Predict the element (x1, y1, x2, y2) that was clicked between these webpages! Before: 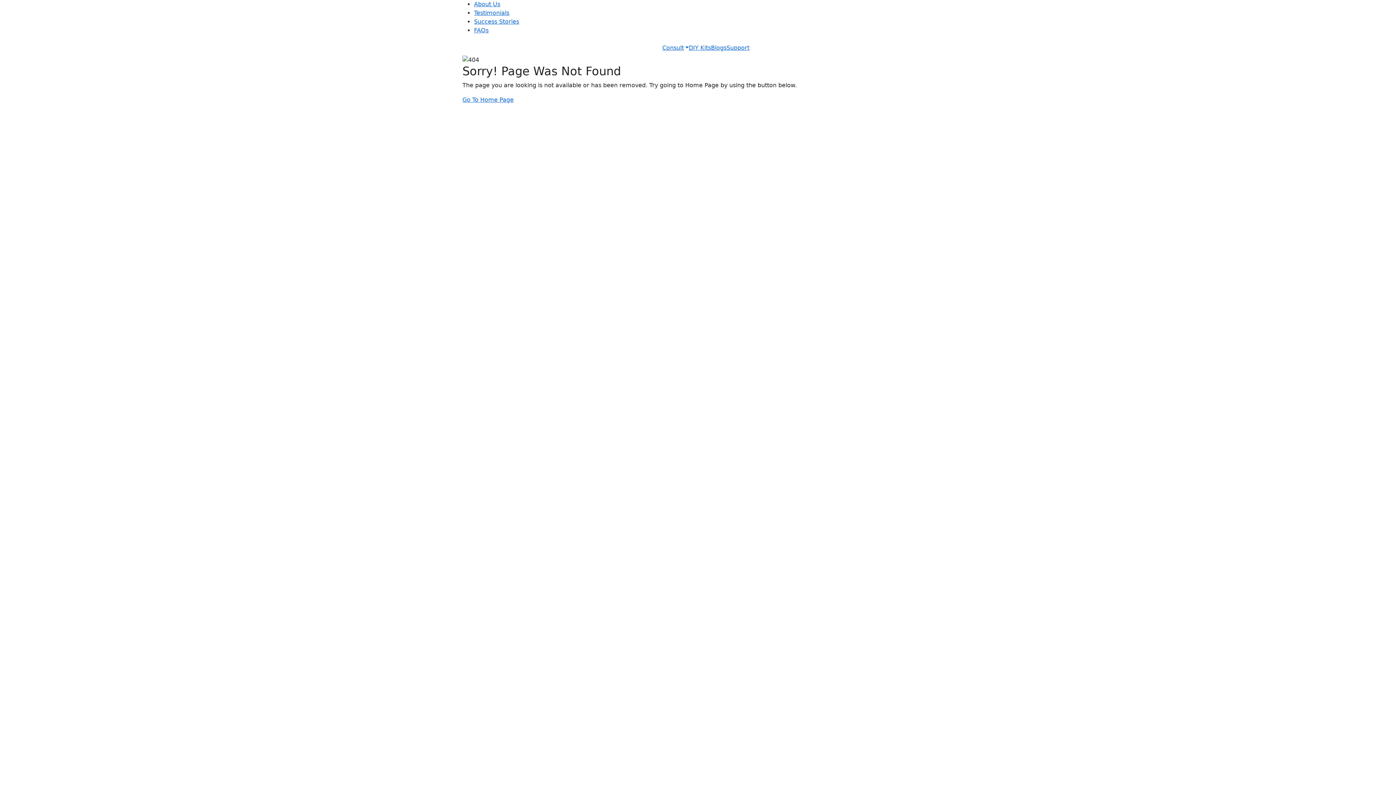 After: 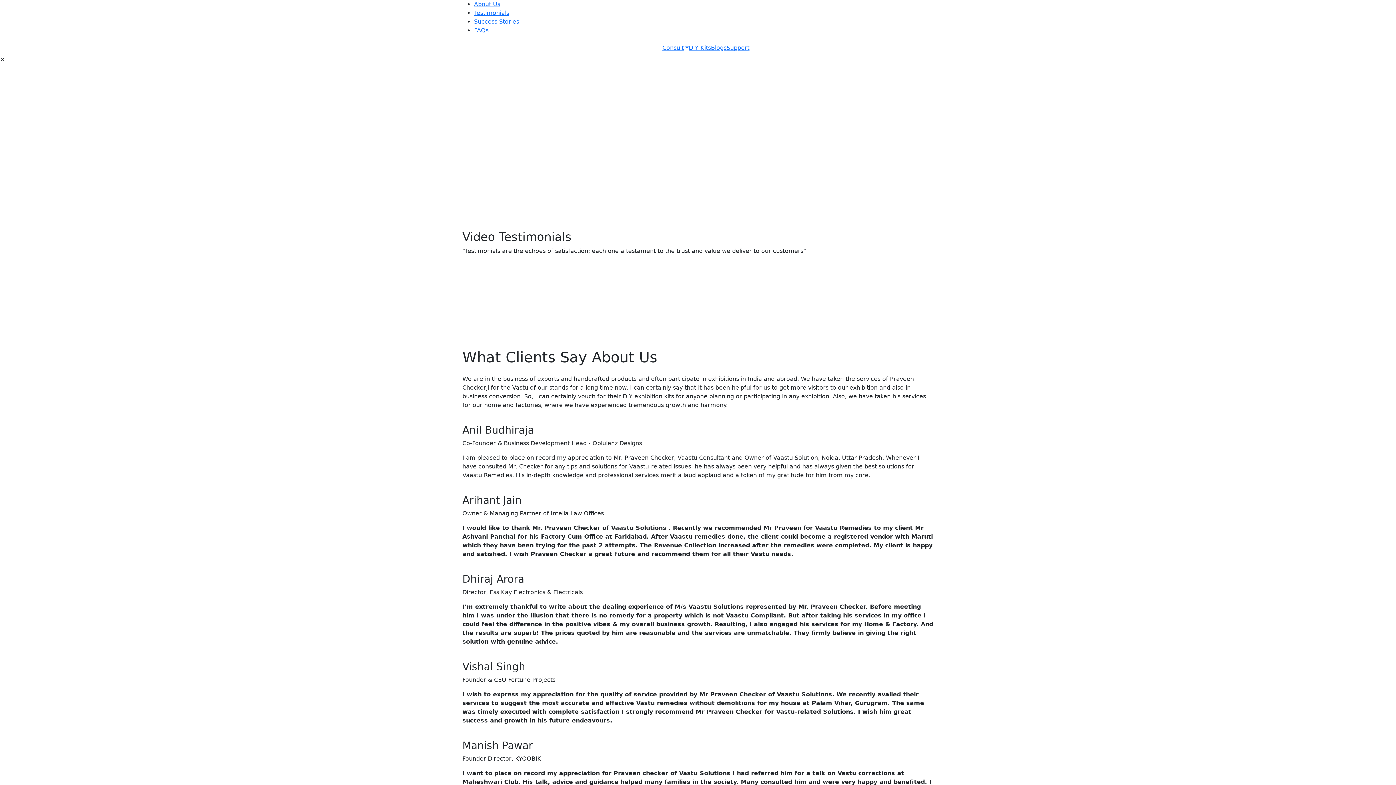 Action: bbox: (474, 9, 509, 16) label: Testimonials